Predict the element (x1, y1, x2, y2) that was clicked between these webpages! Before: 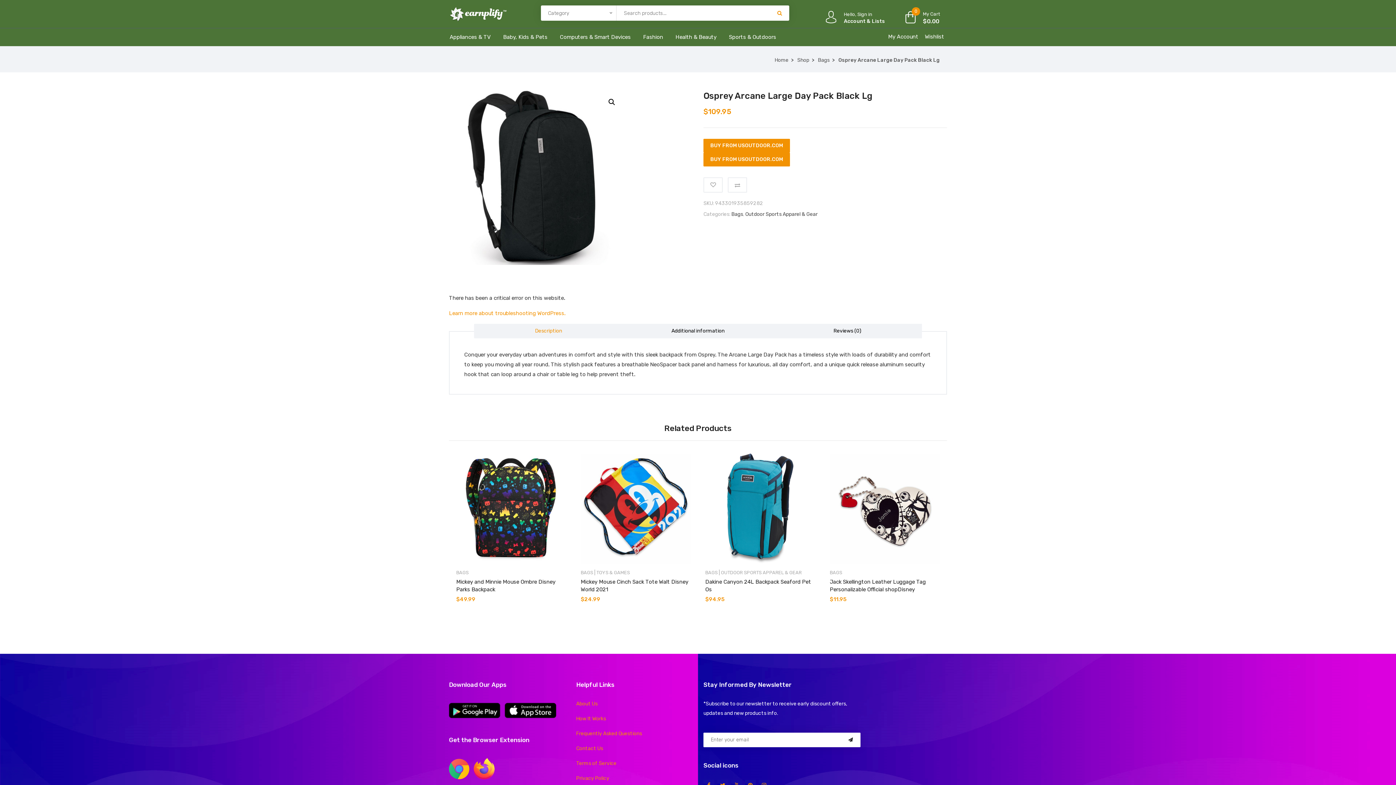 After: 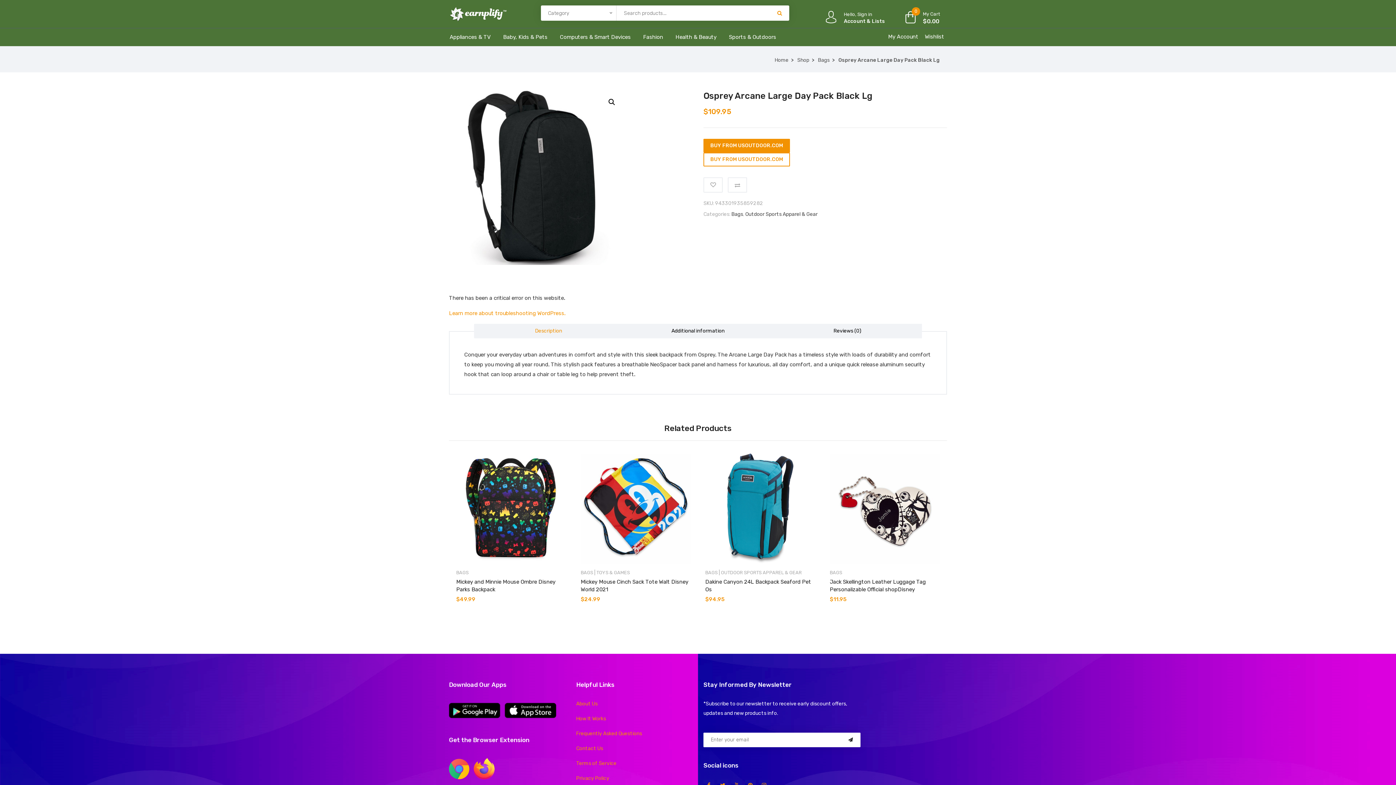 Action: bbox: (703, 152, 790, 166) label: BUY FROM USOUTDOOR.COM